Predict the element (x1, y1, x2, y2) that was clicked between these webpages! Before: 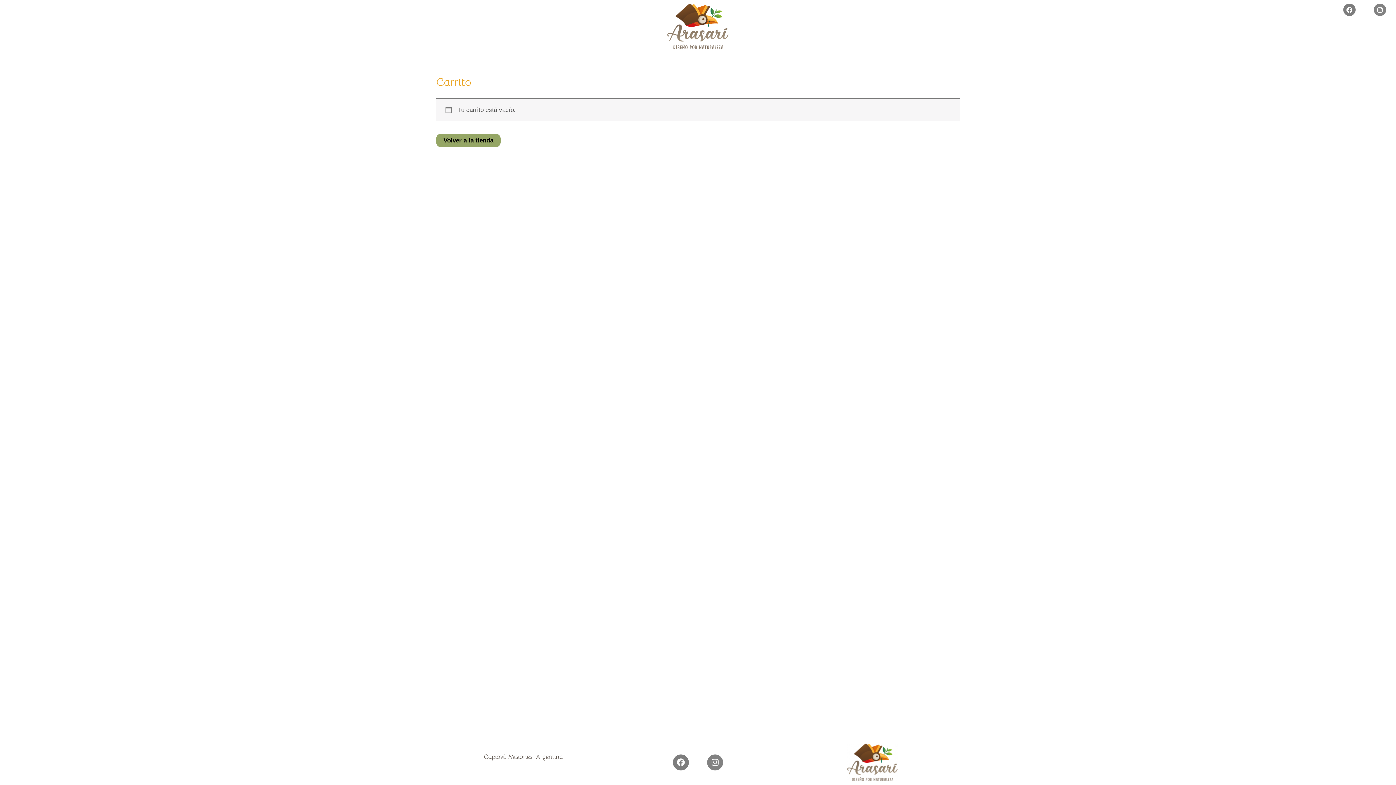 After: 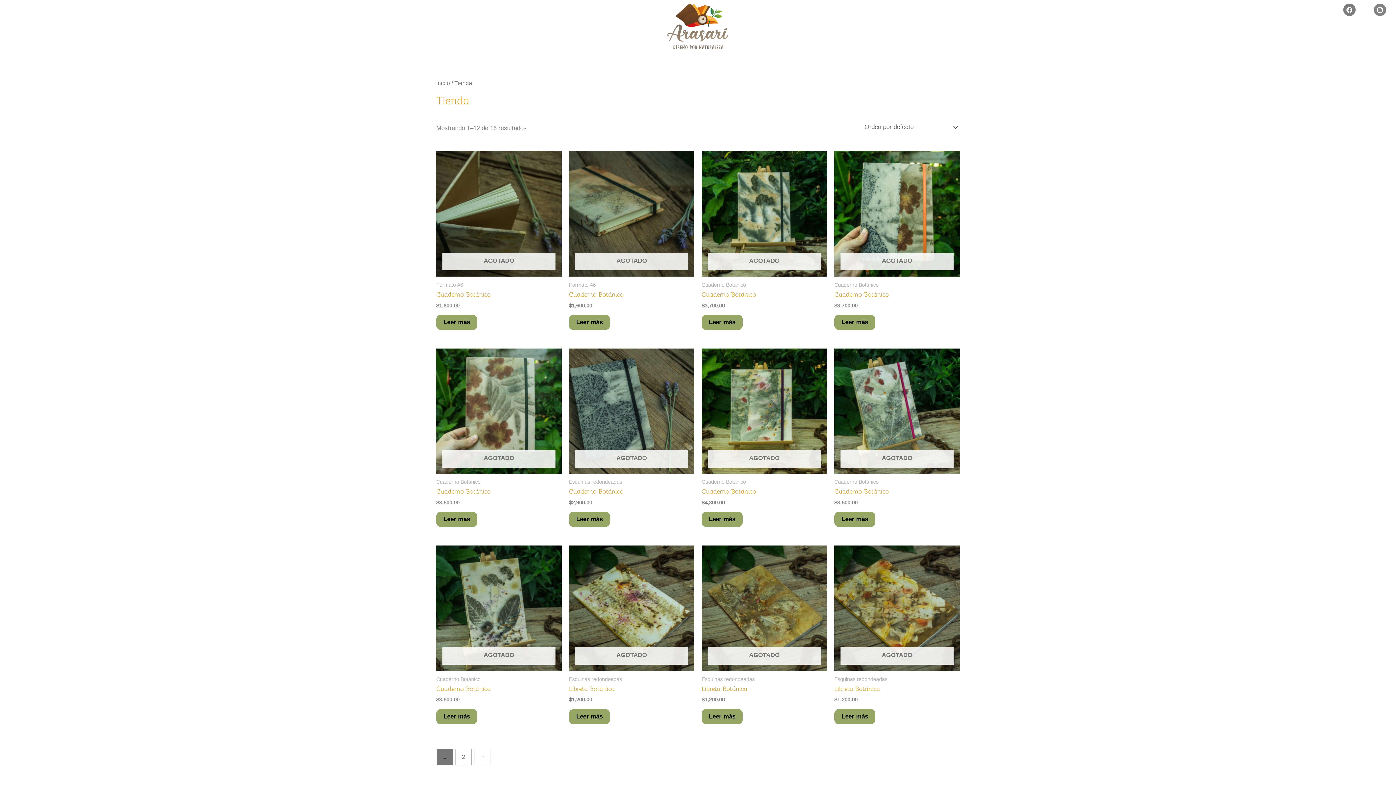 Action: label: Volver a la tienda bbox: (436, 133, 500, 147)